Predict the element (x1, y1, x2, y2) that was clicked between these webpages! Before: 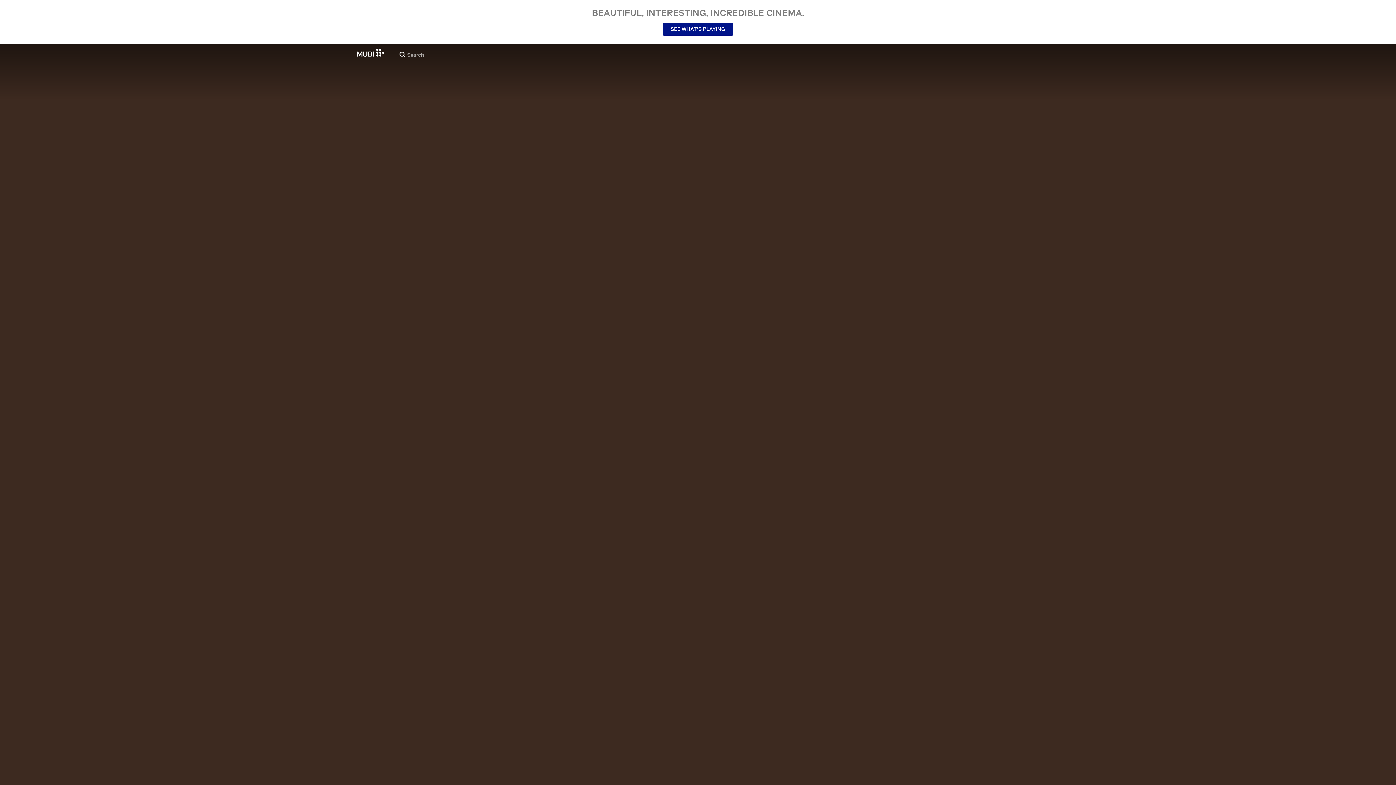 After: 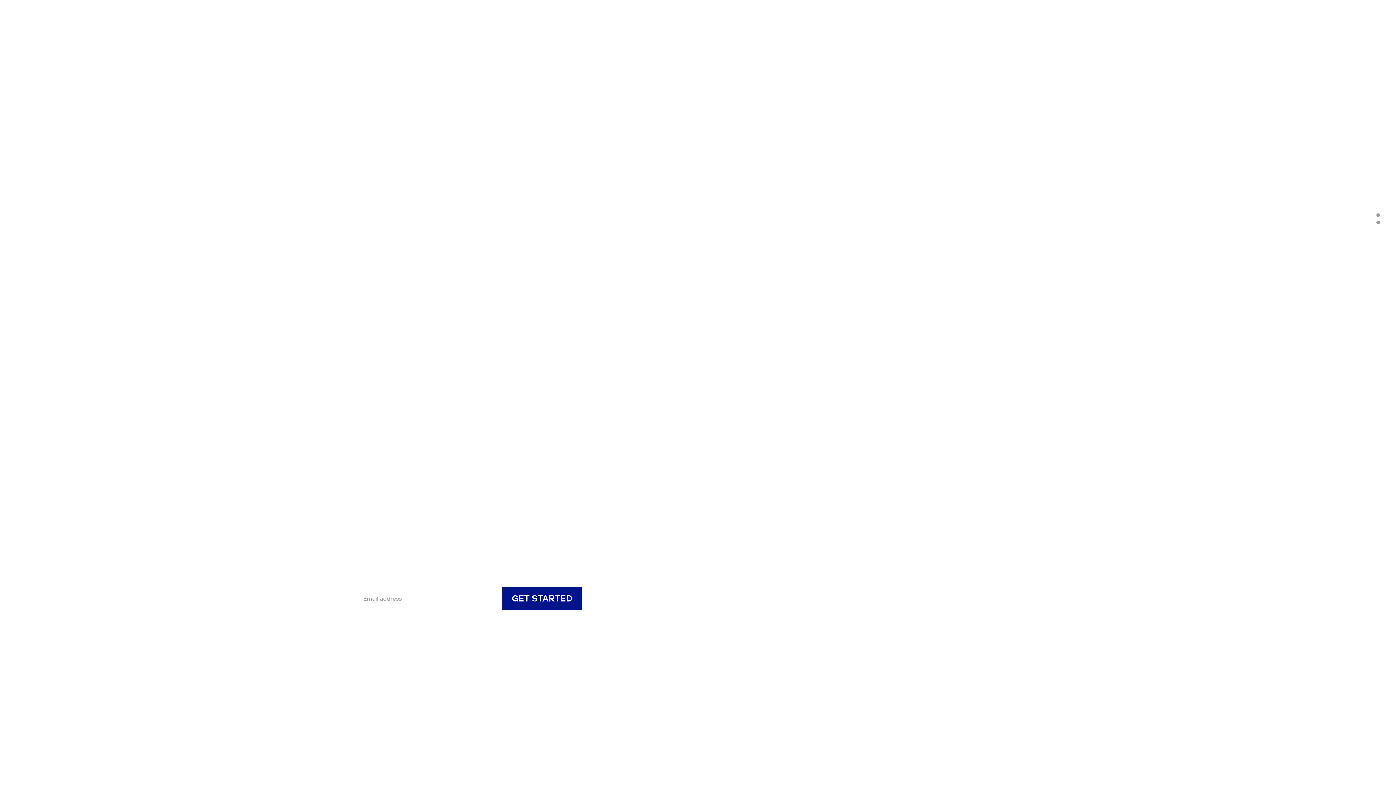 Action: bbox: (357, 48, 384, 56)